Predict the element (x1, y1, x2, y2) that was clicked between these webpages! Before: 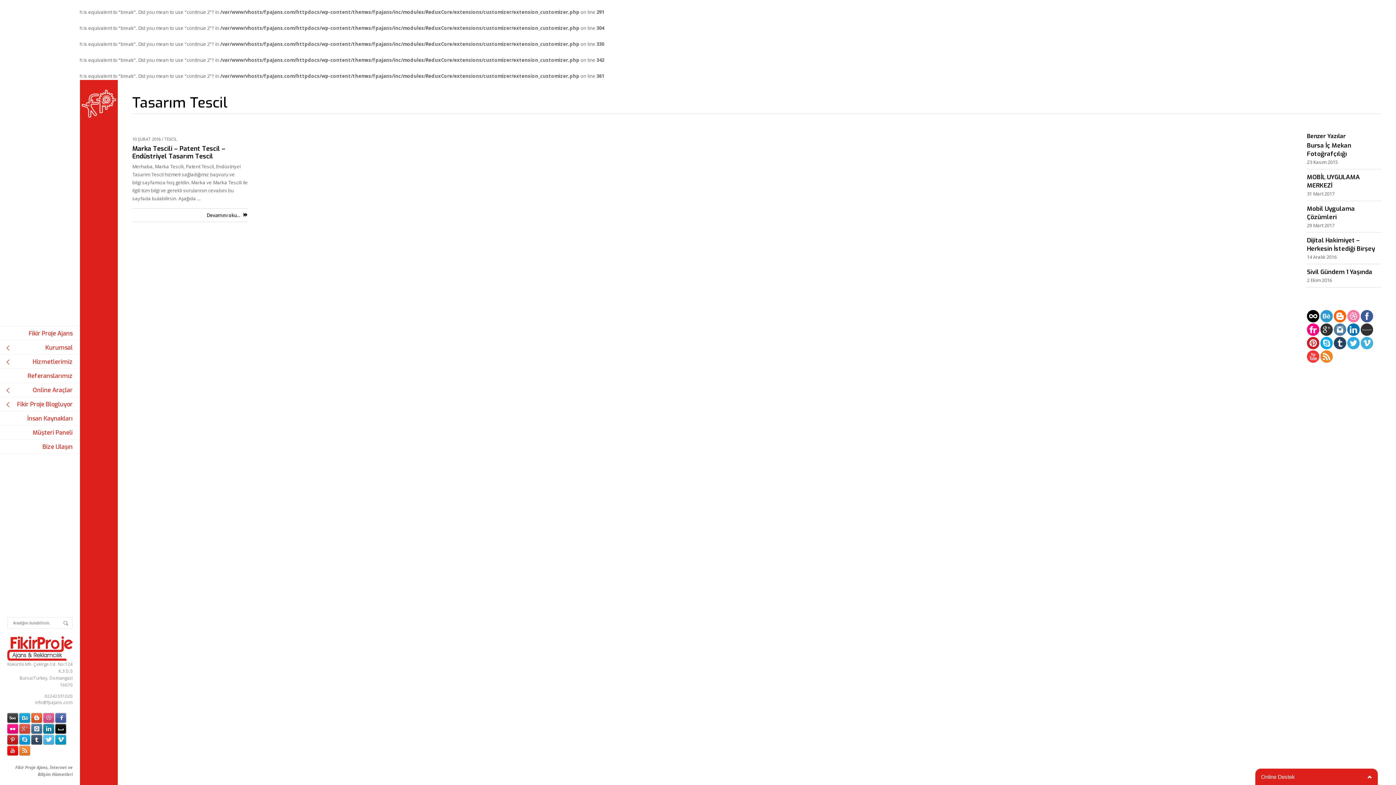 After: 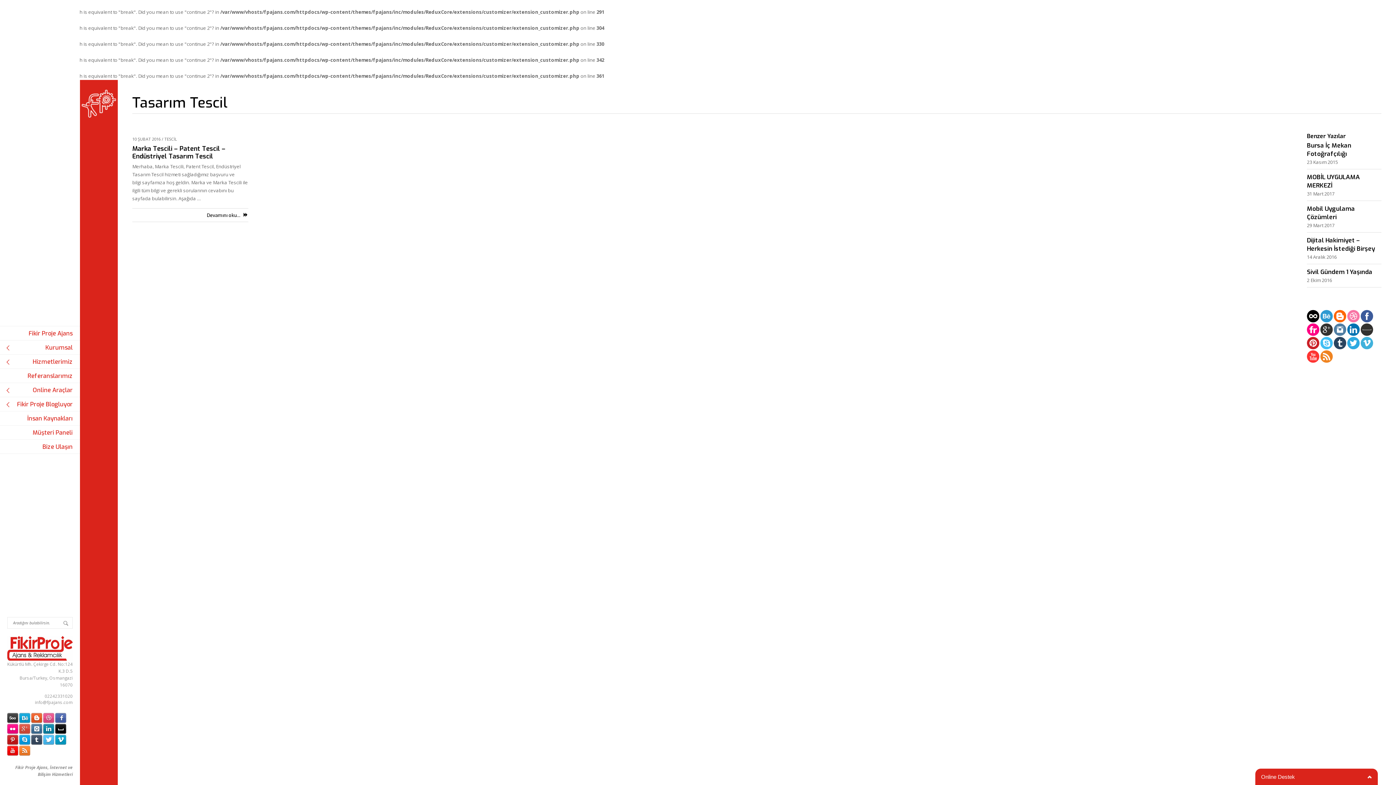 Action: bbox: (1320, 337, 1333, 351)